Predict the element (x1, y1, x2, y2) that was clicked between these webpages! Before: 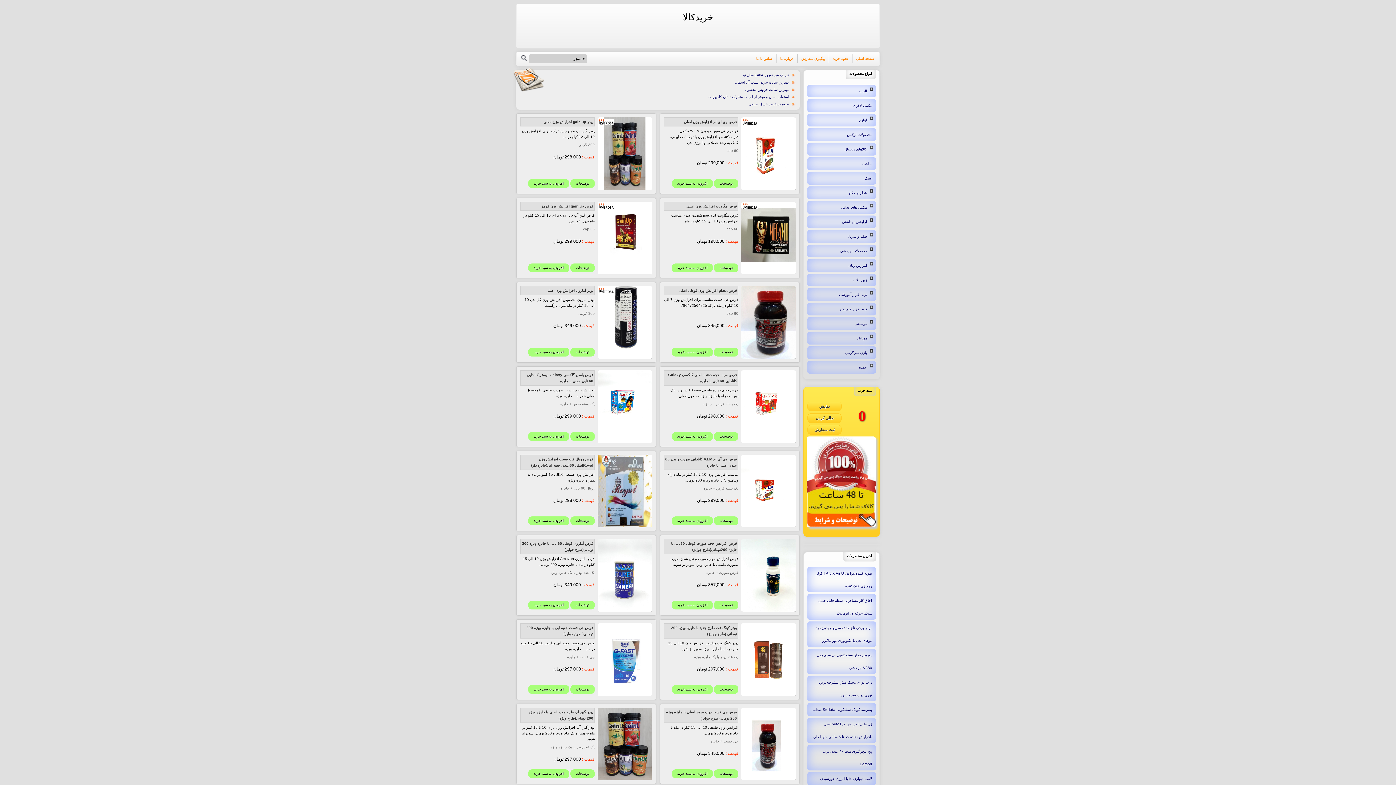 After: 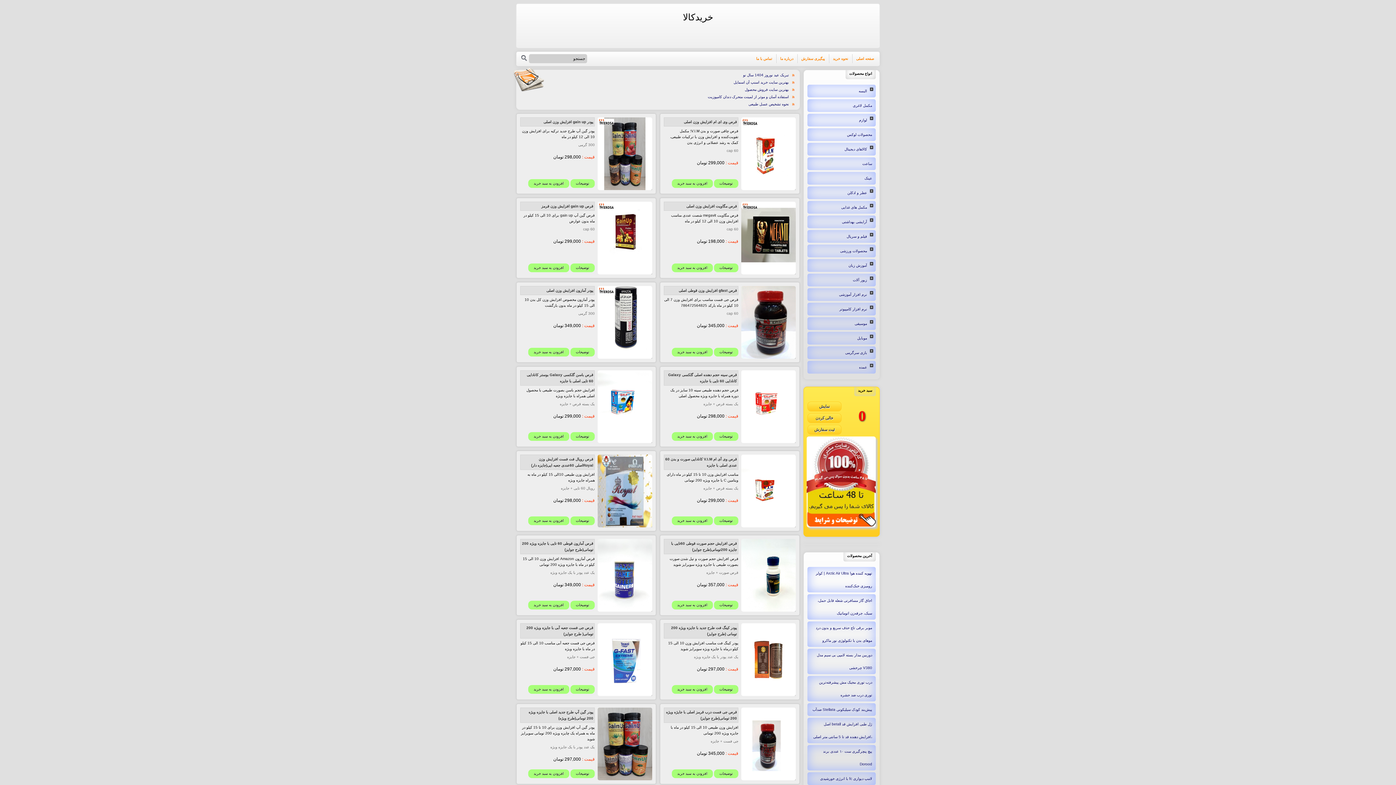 Action: label: مکمل های غذایی bbox: (807, 201, 876, 213)